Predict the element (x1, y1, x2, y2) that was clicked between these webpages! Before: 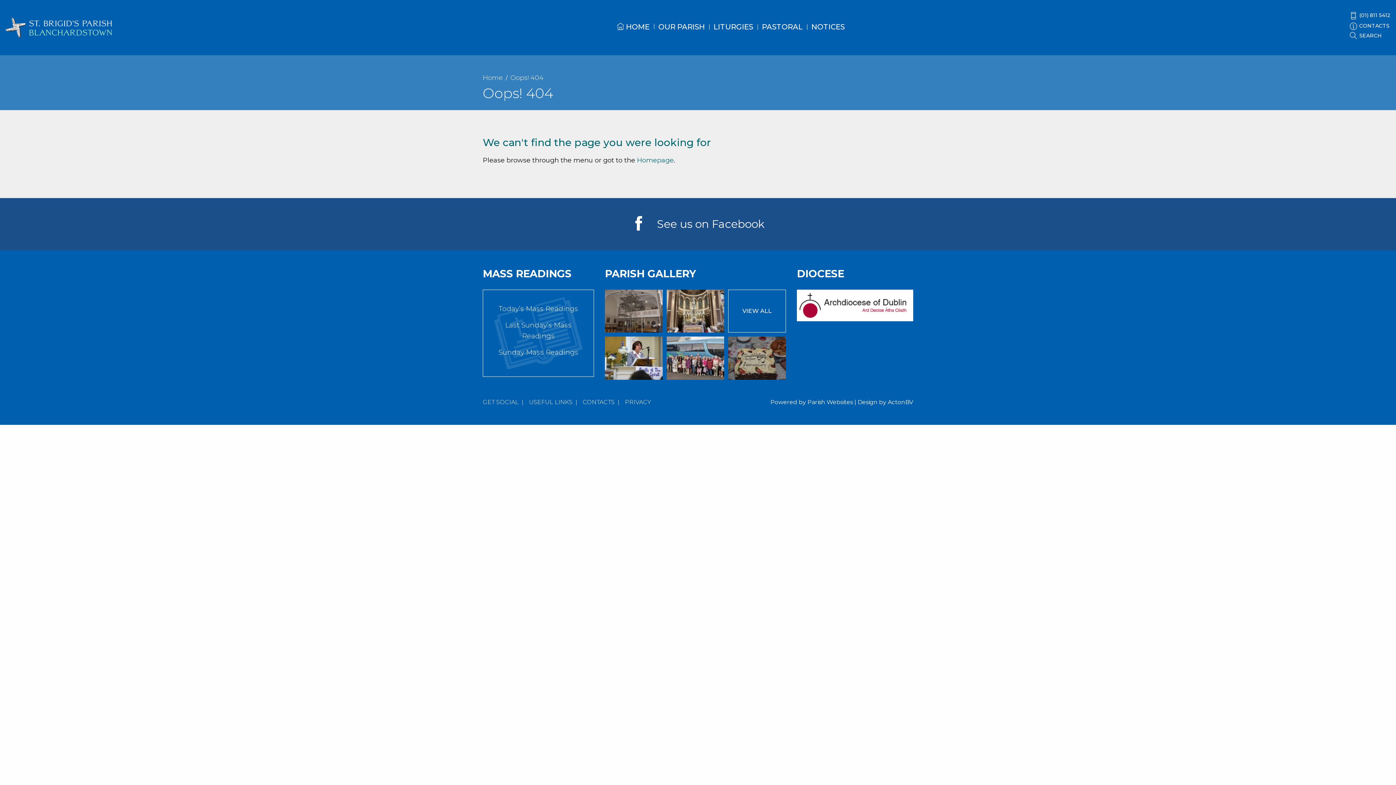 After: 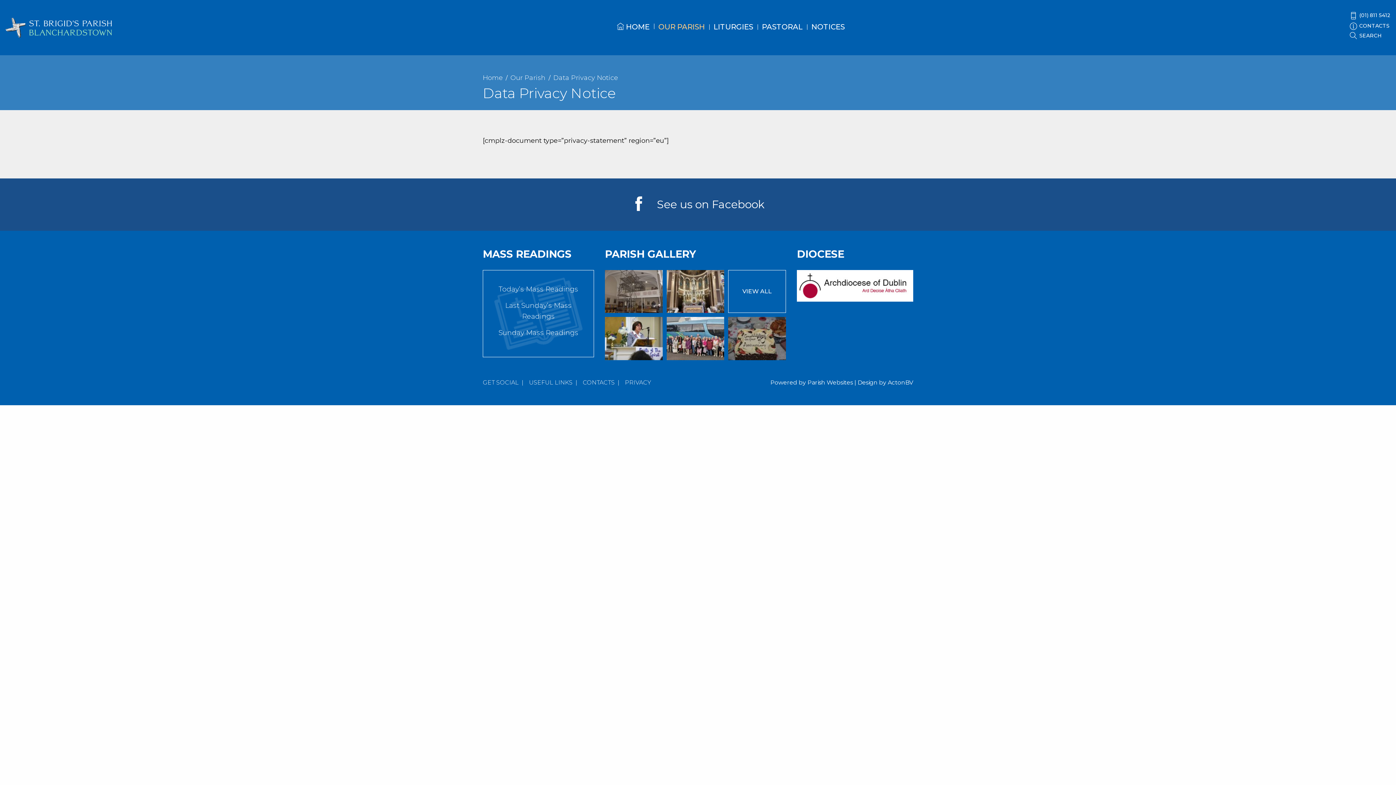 Action: label: PRIVACY bbox: (625, 398, 651, 405)